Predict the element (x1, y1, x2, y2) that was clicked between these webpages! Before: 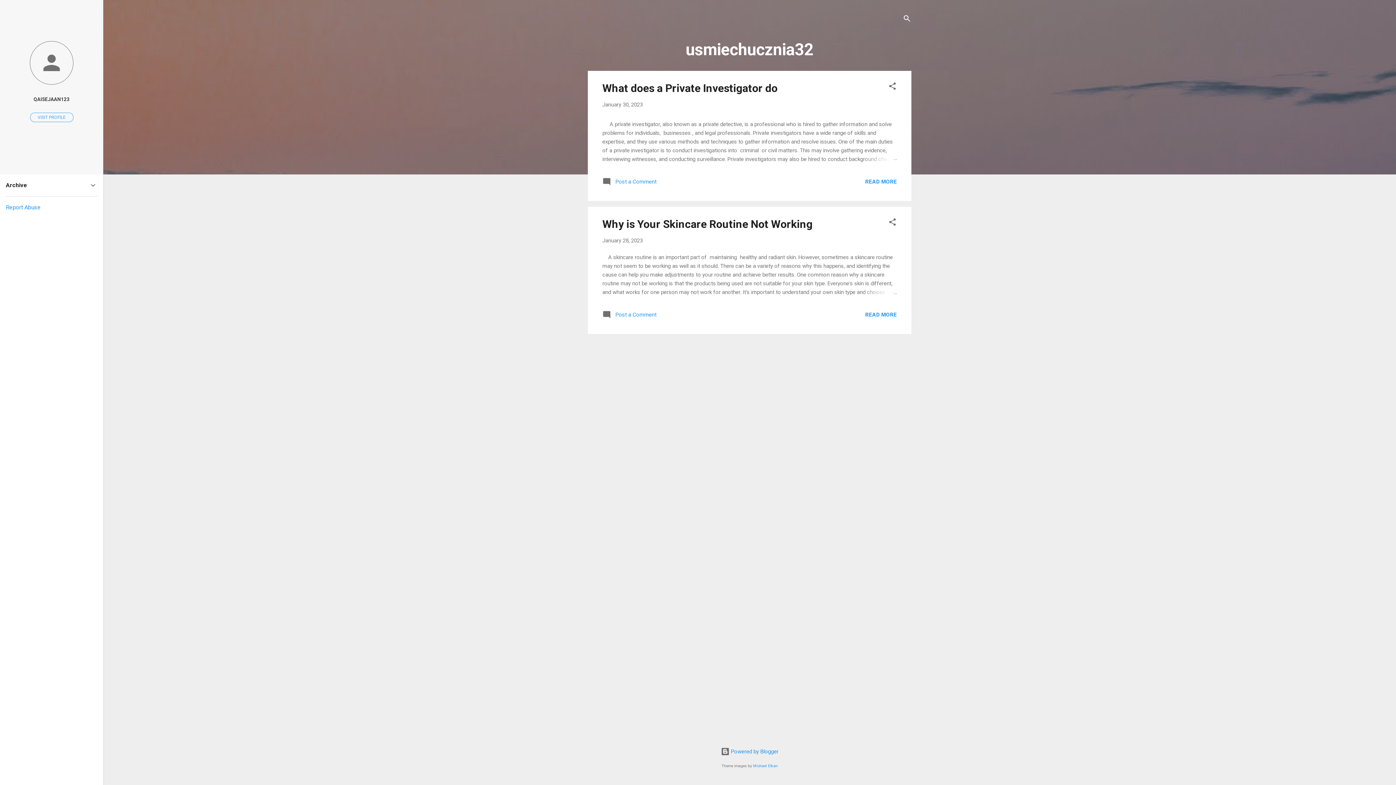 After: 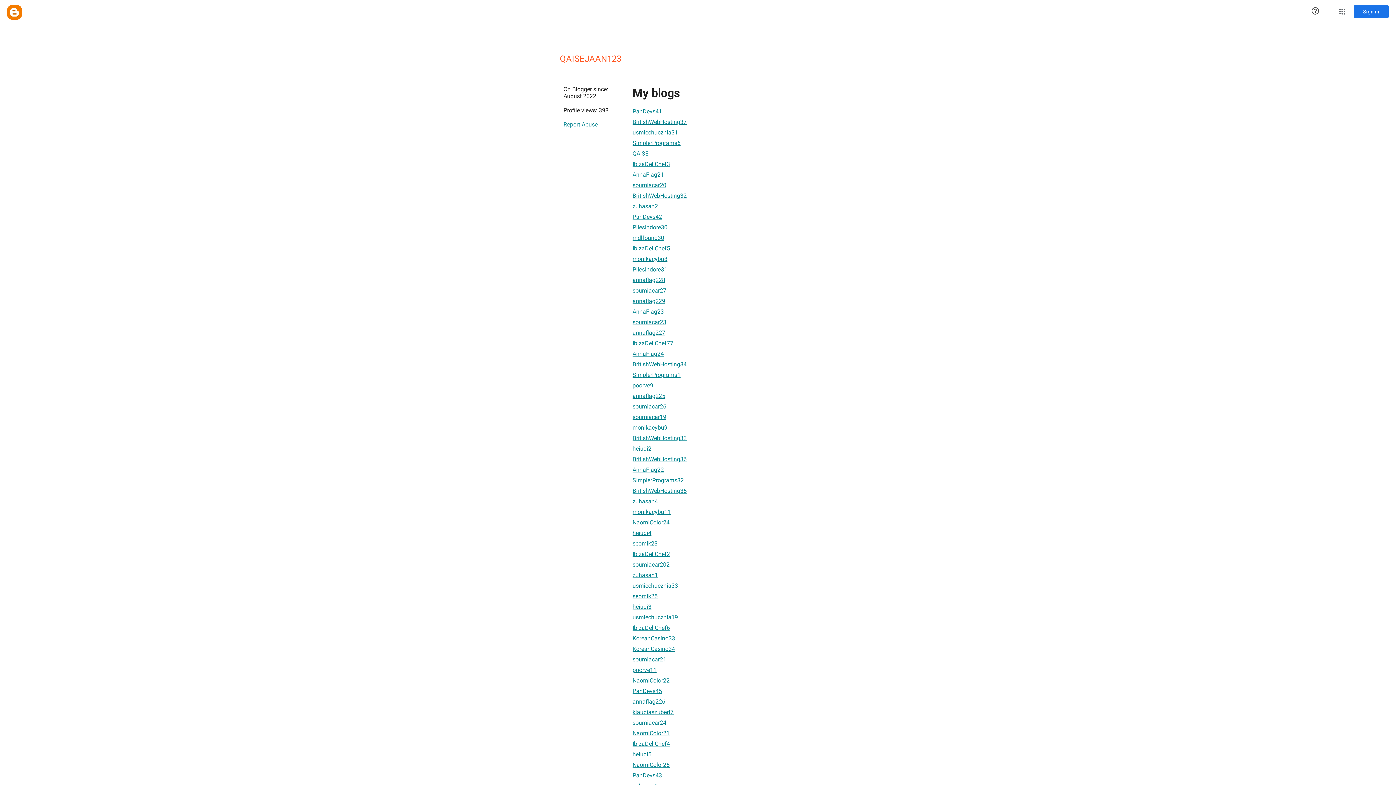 Action: bbox: (30, 112, 73, 122) label: VISIT PROFILE